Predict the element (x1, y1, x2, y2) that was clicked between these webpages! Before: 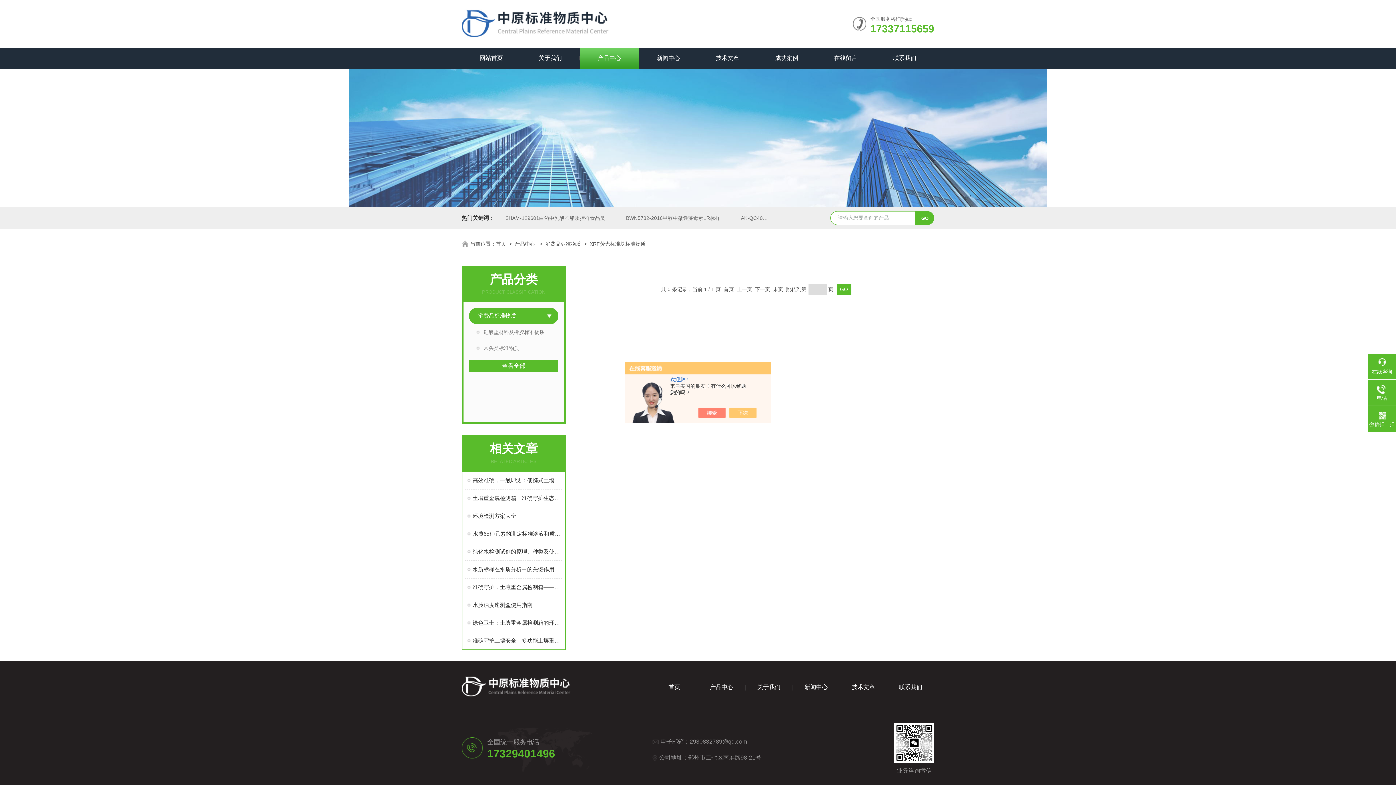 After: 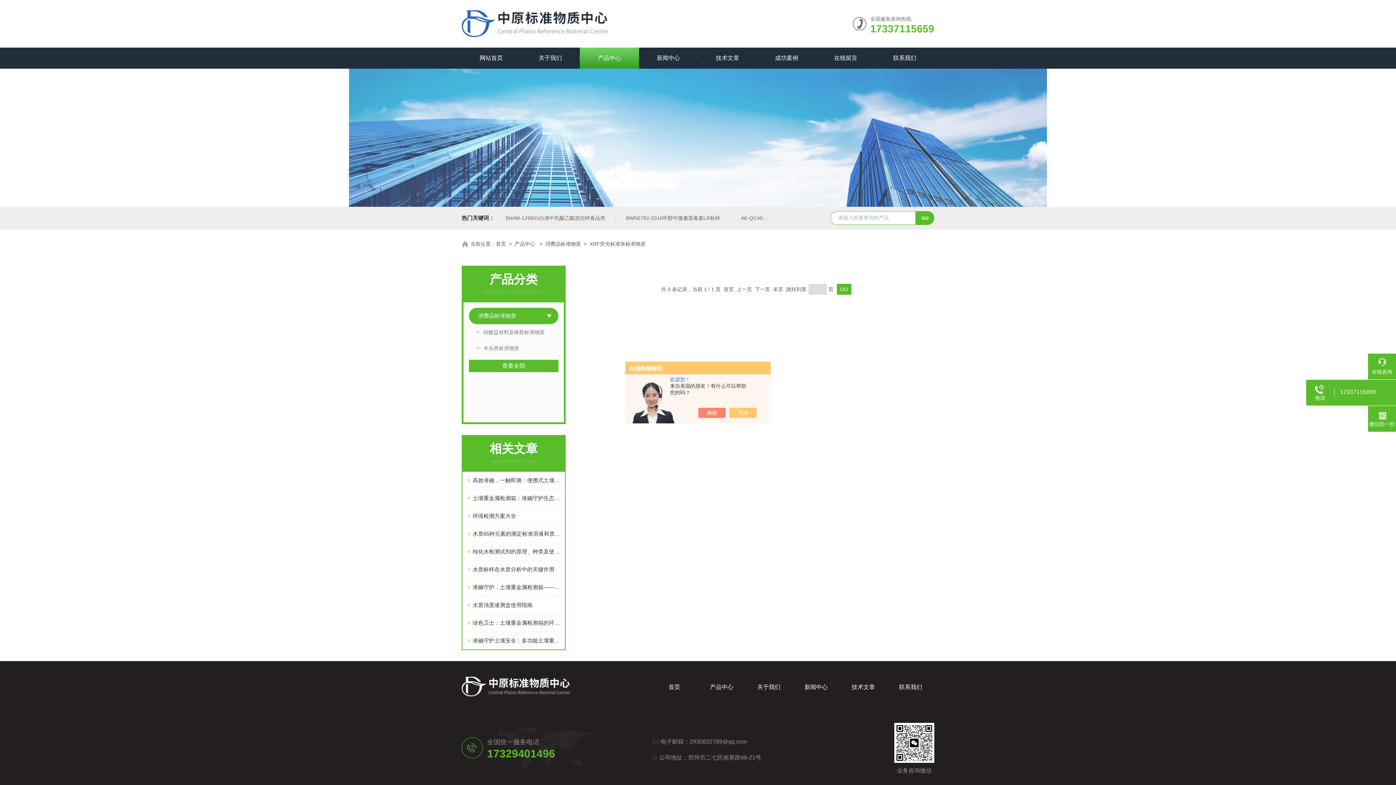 Action: label: 电话 bbox: (1368, 384, 1396, 401)